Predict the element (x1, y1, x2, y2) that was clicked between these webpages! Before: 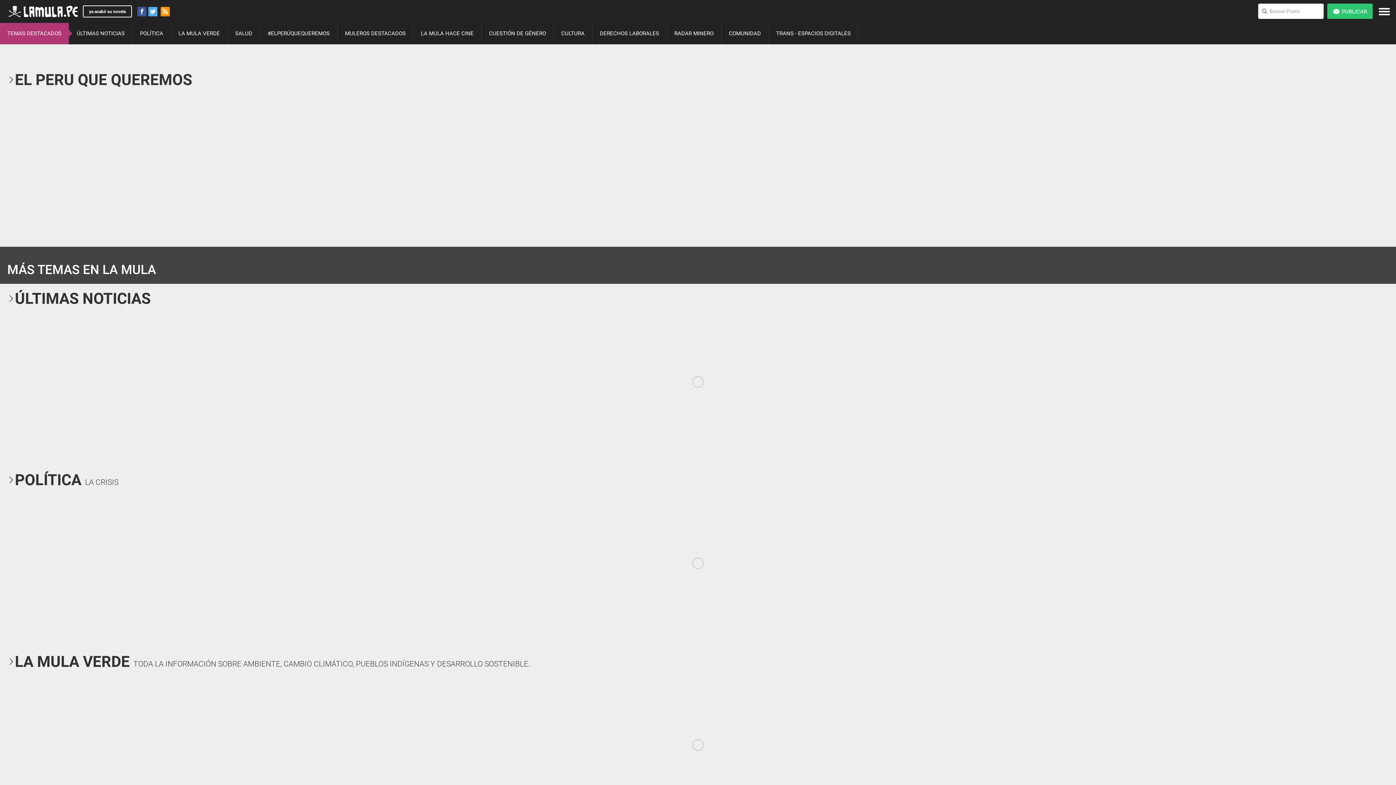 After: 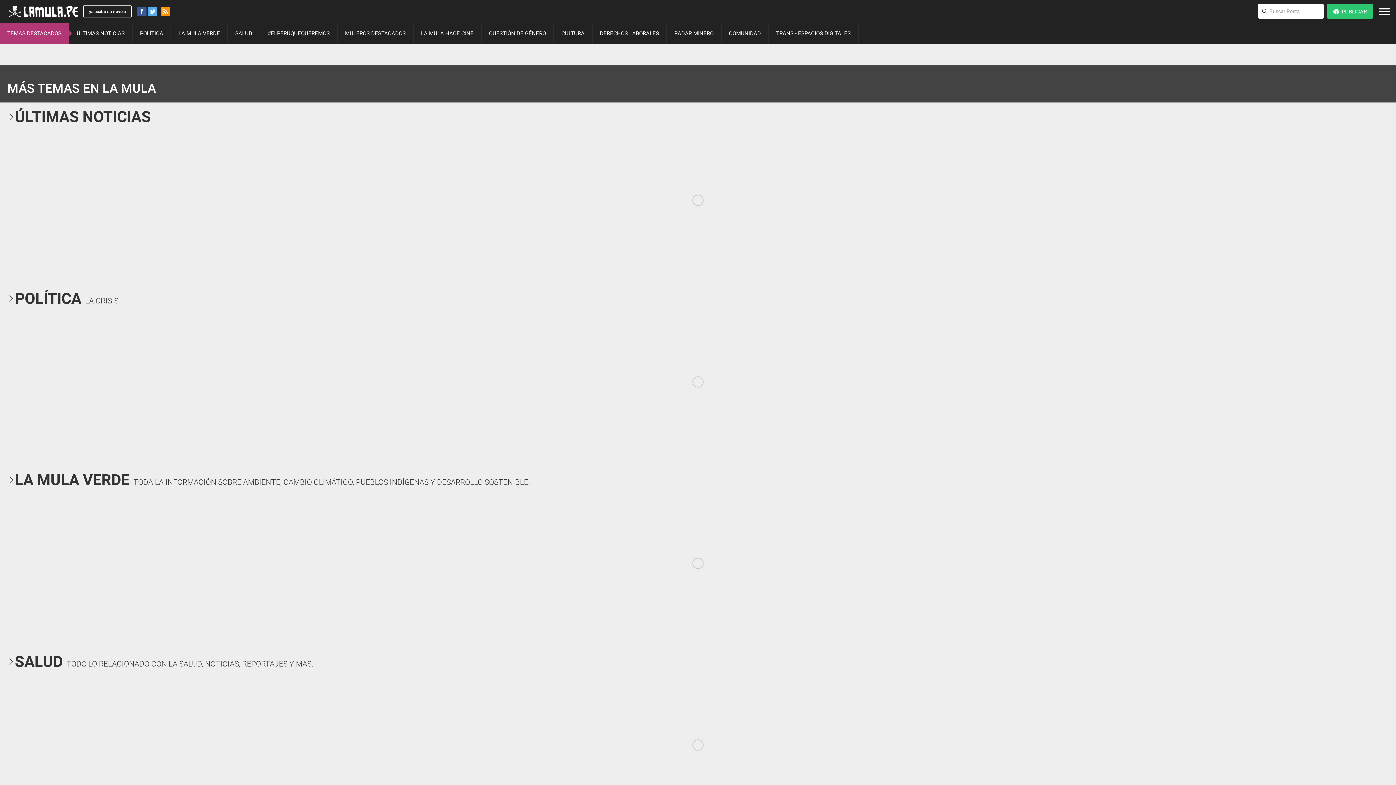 Action: bbox: (69, 22, 132, 44) label: ÚLTIMAS NOTICIAS